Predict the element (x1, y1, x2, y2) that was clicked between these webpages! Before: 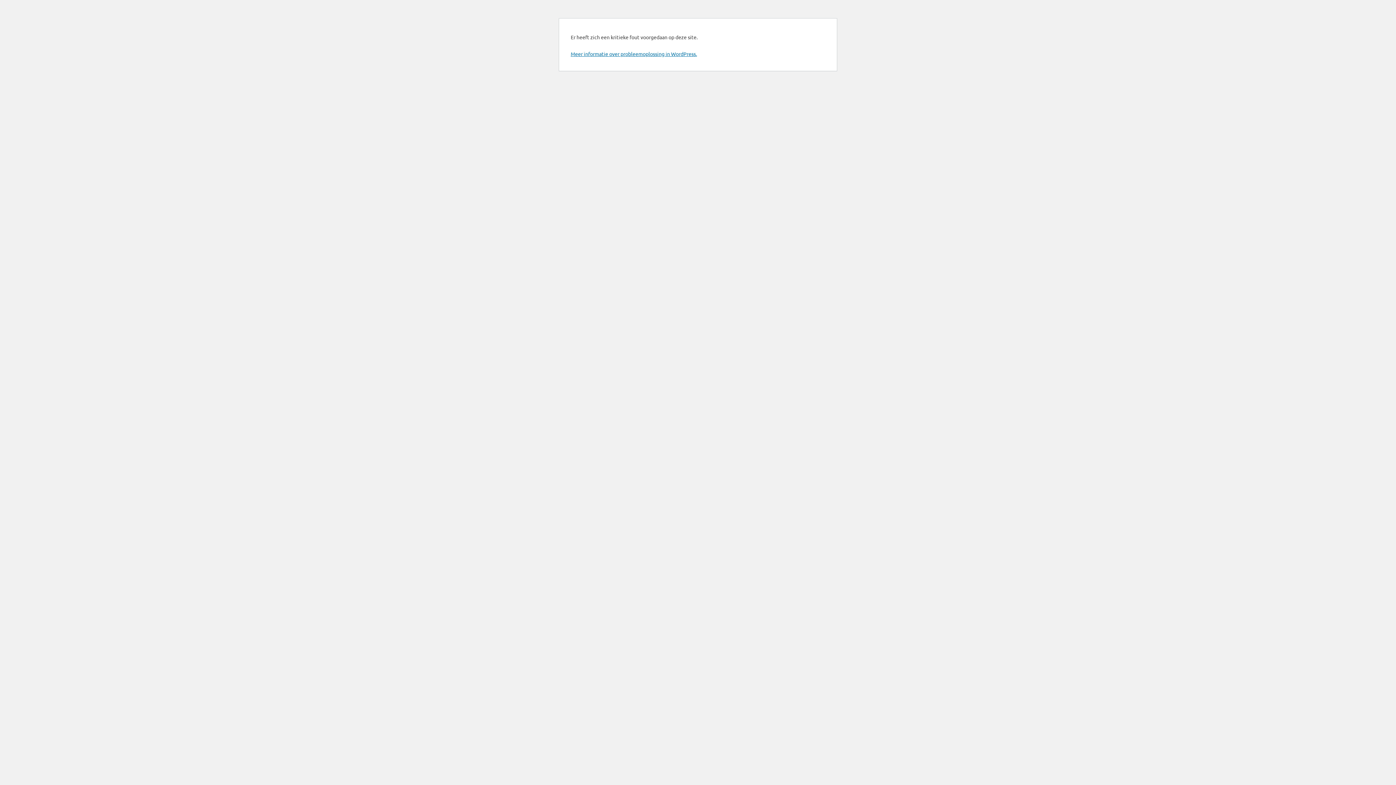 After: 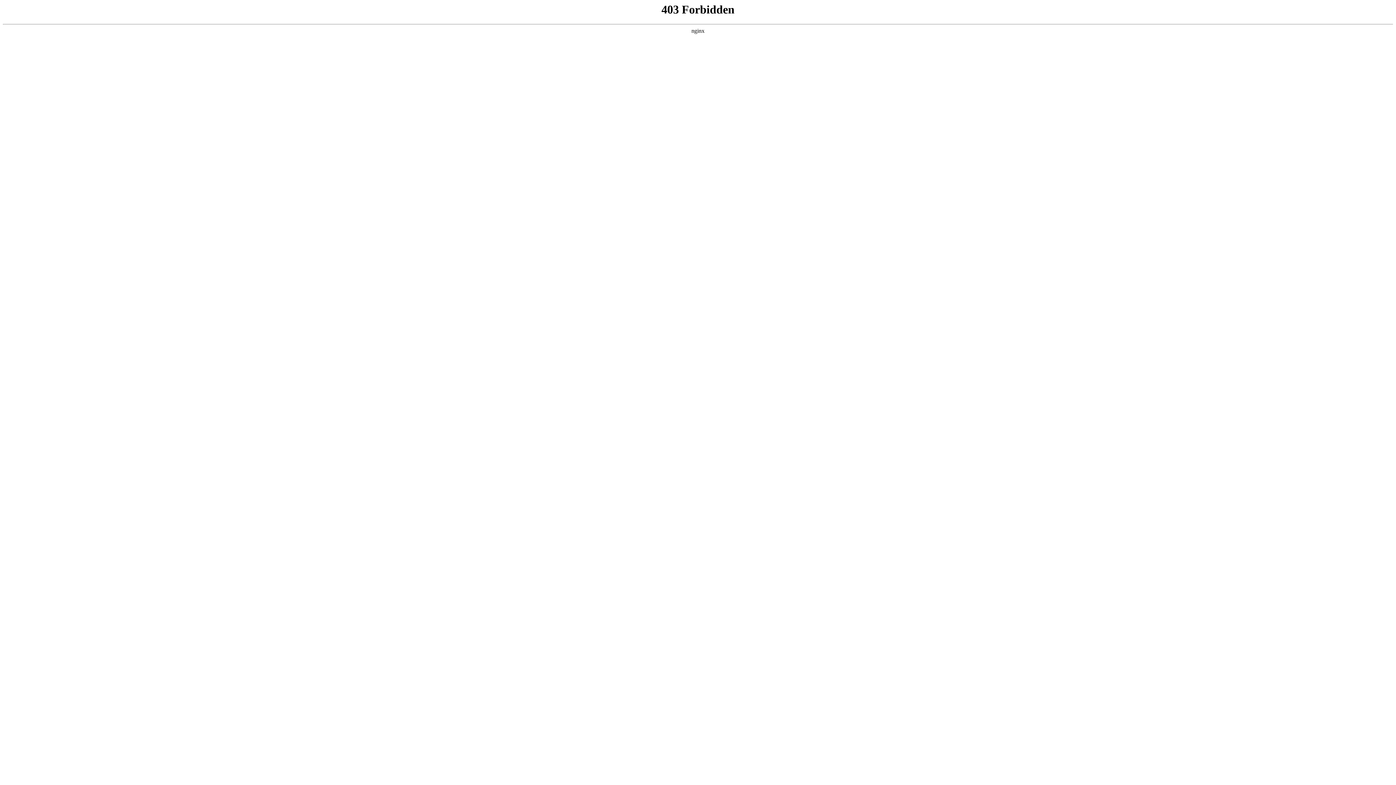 Action: bbox: (570, 50, 697, 57) label: Meer informatie over probleemoplossing in WordPress.